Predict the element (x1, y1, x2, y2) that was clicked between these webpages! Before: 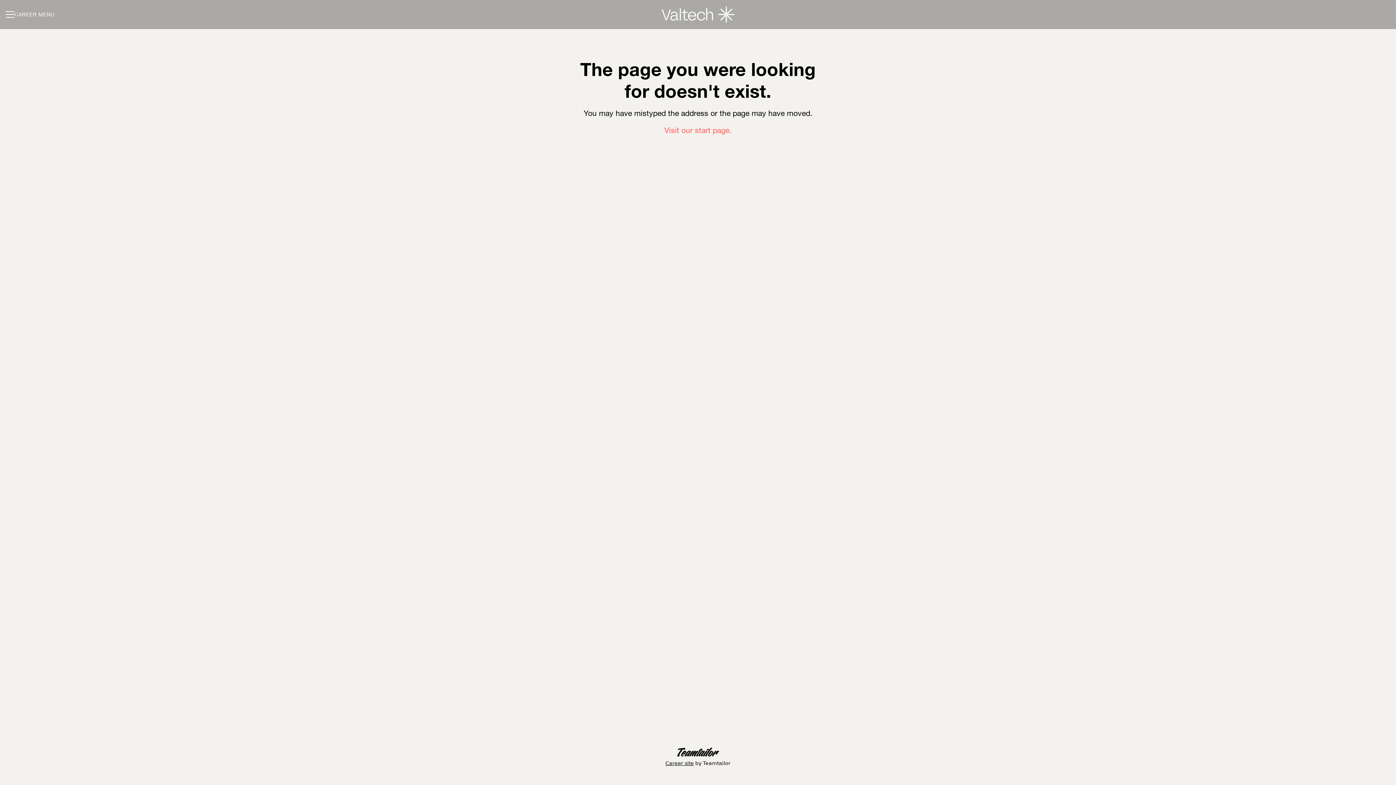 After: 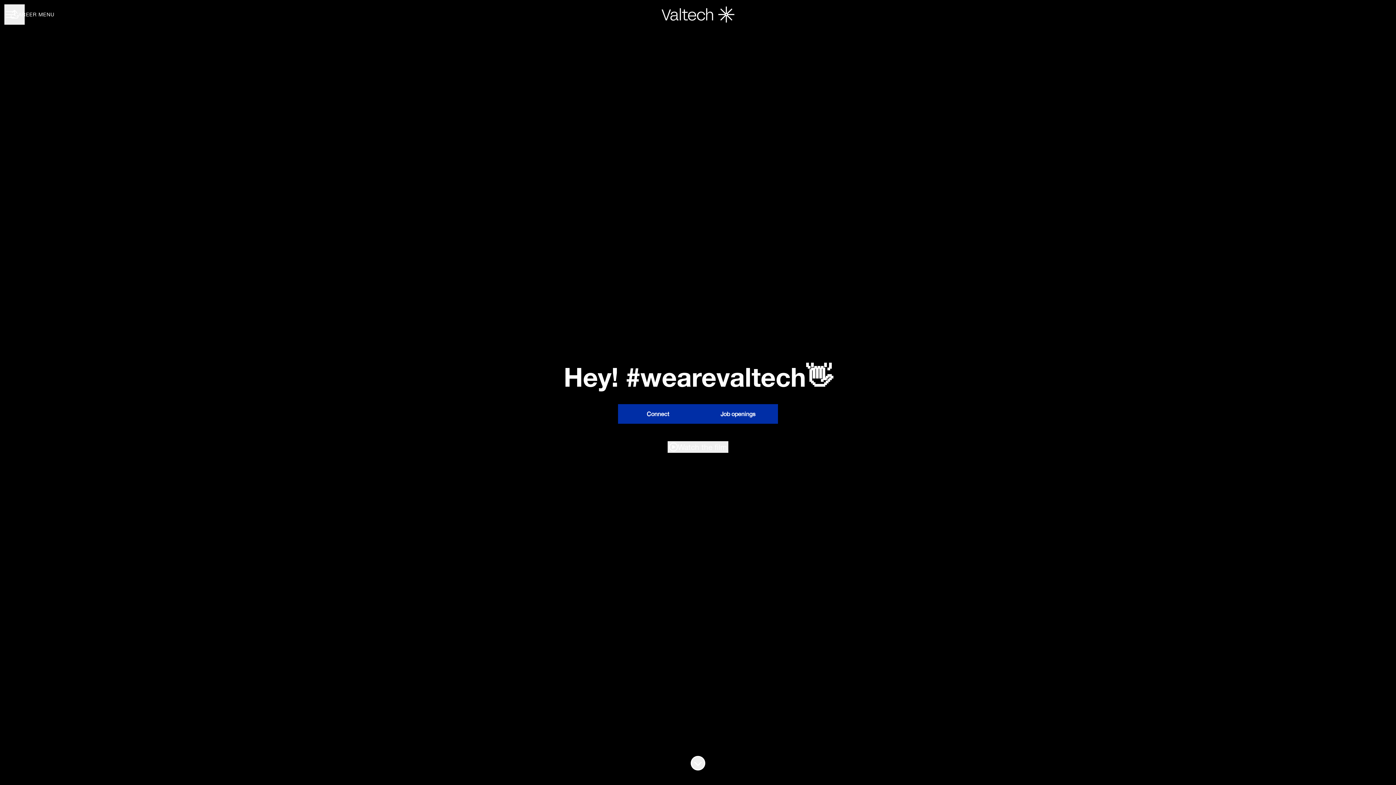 Action: bbox: (661, 1, 734, 27)